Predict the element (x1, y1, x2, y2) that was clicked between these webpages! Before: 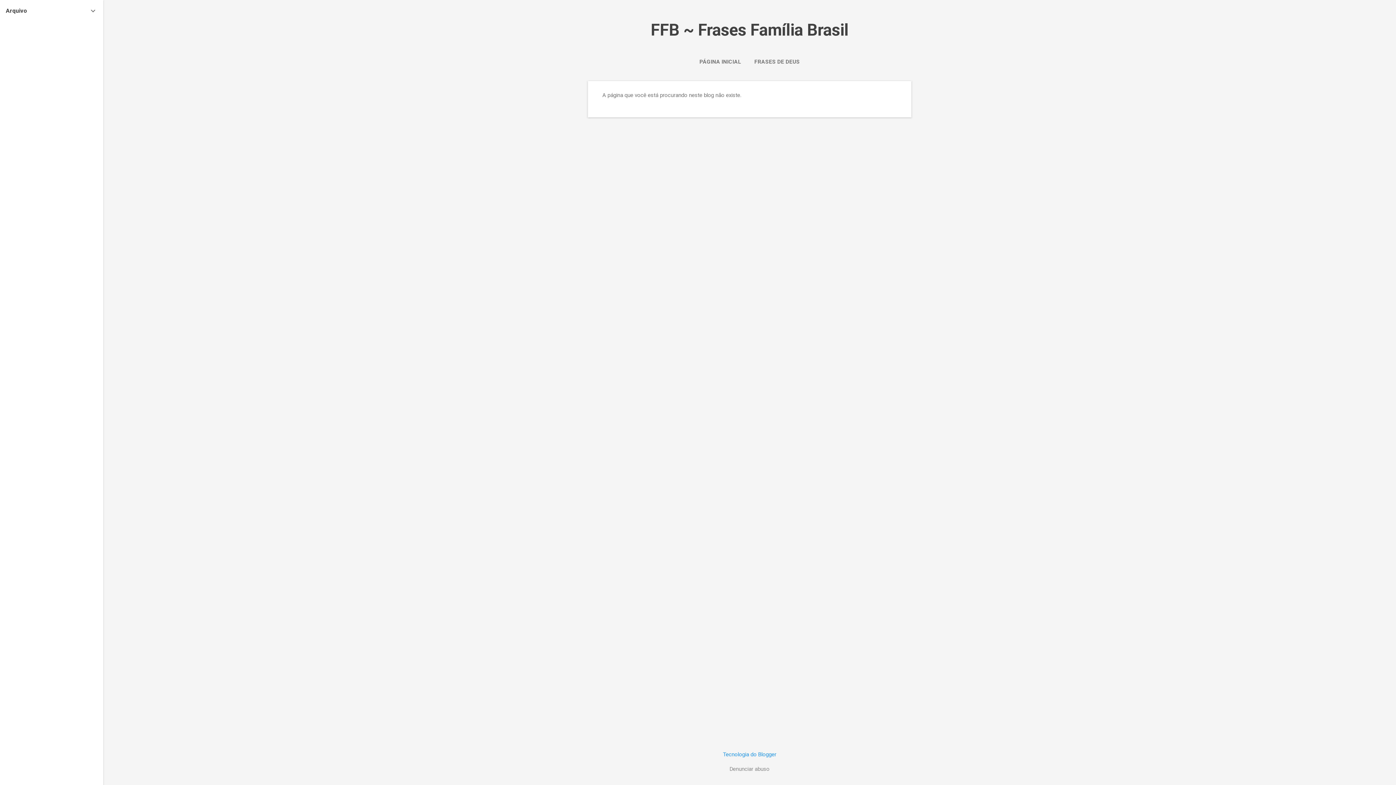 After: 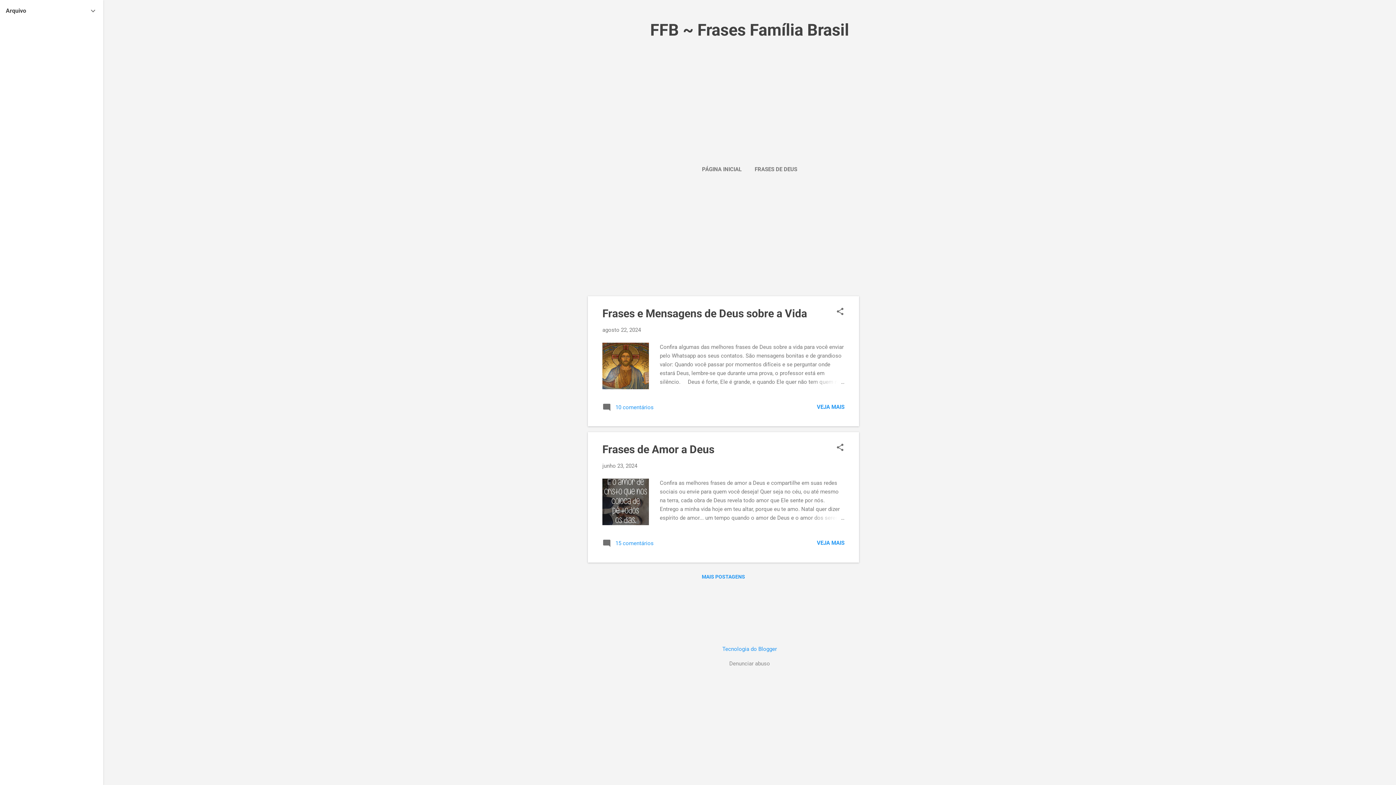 Action: label: PÁGINA INICIAL bbox: (696, 54, 744, 69)